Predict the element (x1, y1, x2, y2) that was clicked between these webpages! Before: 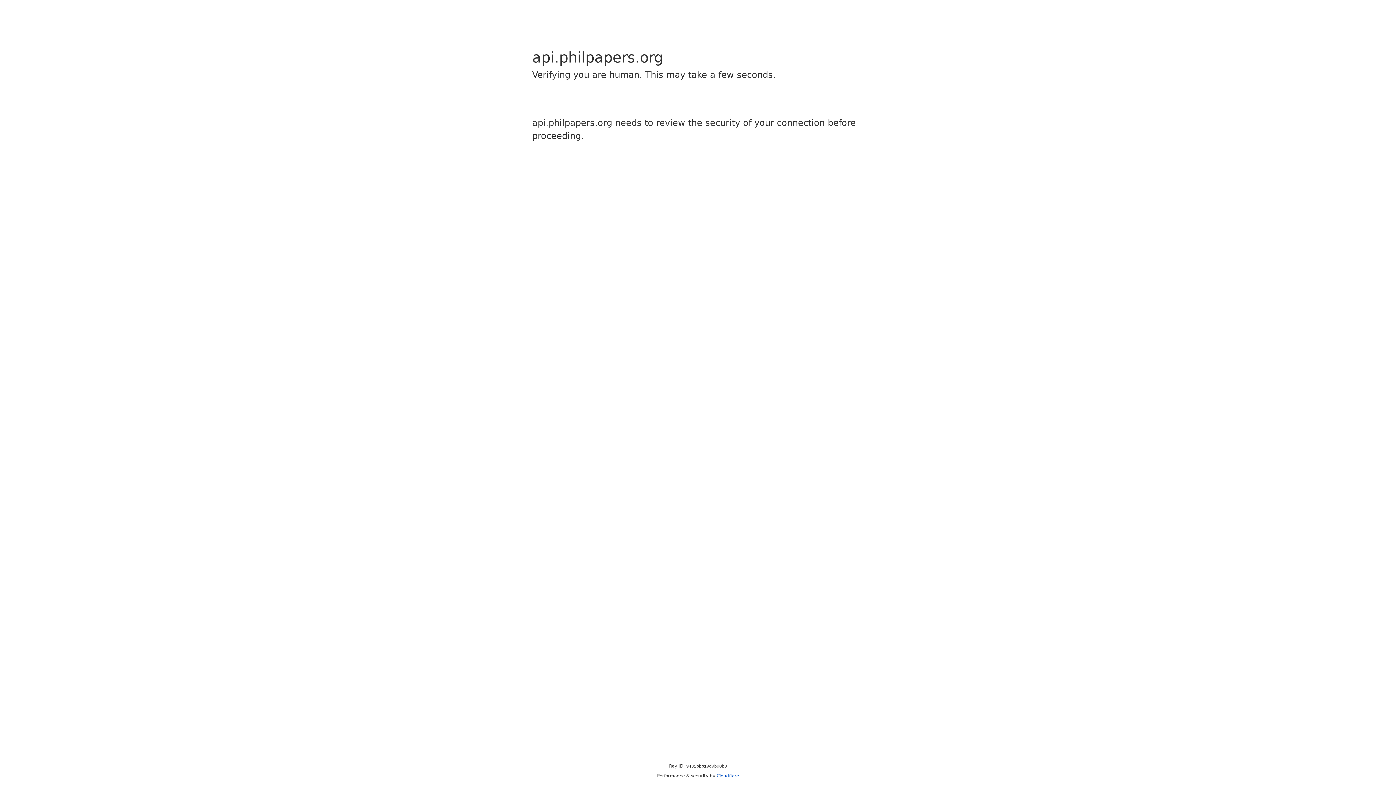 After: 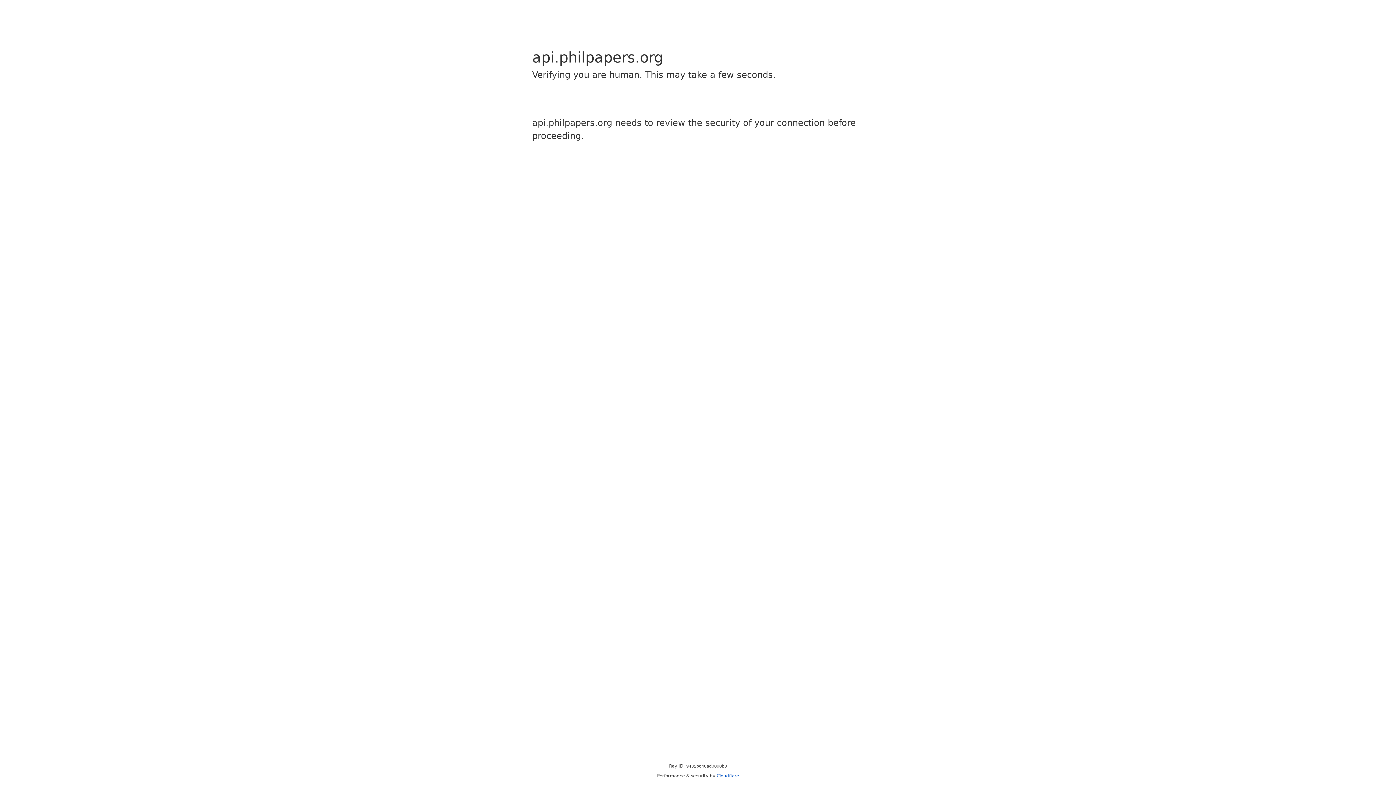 Action: bbox: (716, 773, 739, 778) label: Cloudflare